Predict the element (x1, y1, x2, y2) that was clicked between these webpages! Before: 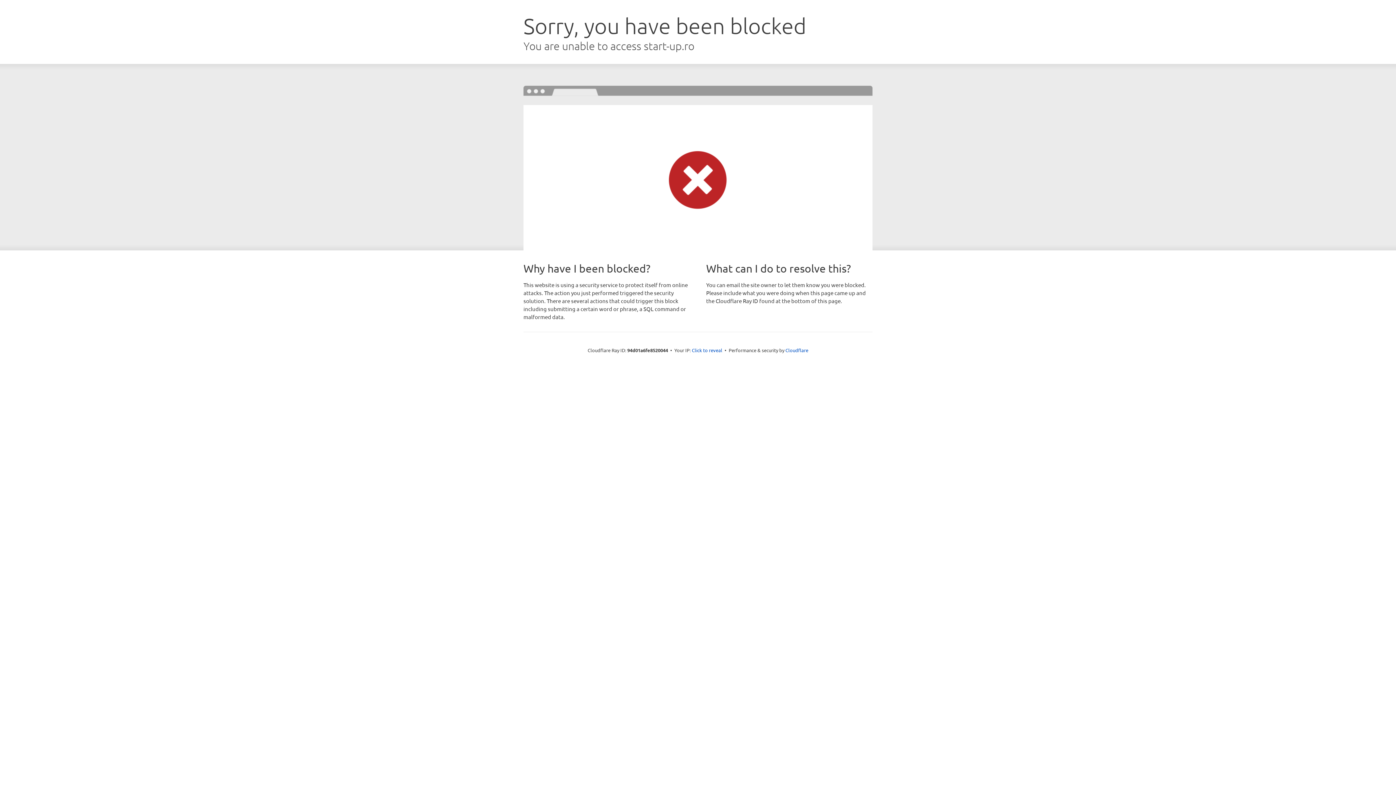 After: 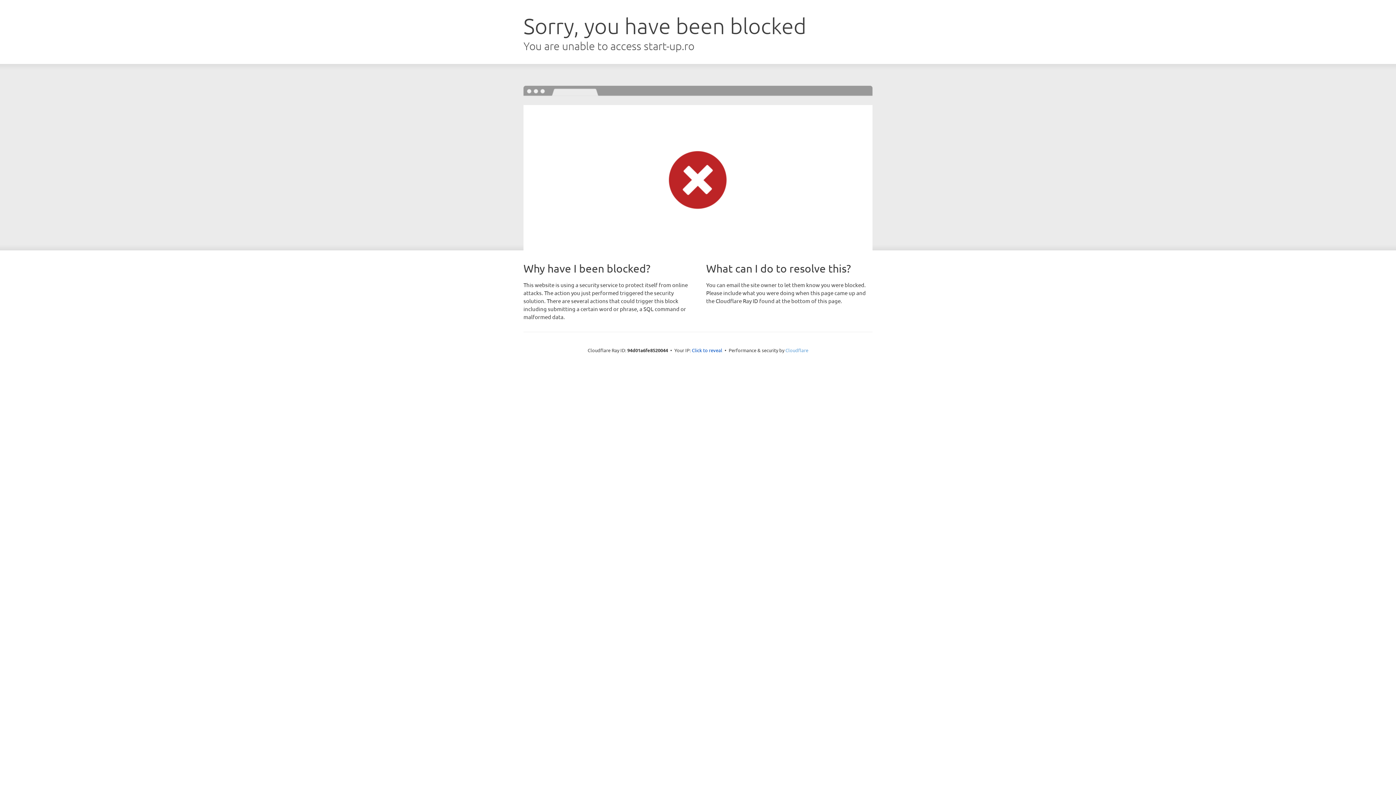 Action: label: Cloudflare bbox: (785, 347, 808, 353)